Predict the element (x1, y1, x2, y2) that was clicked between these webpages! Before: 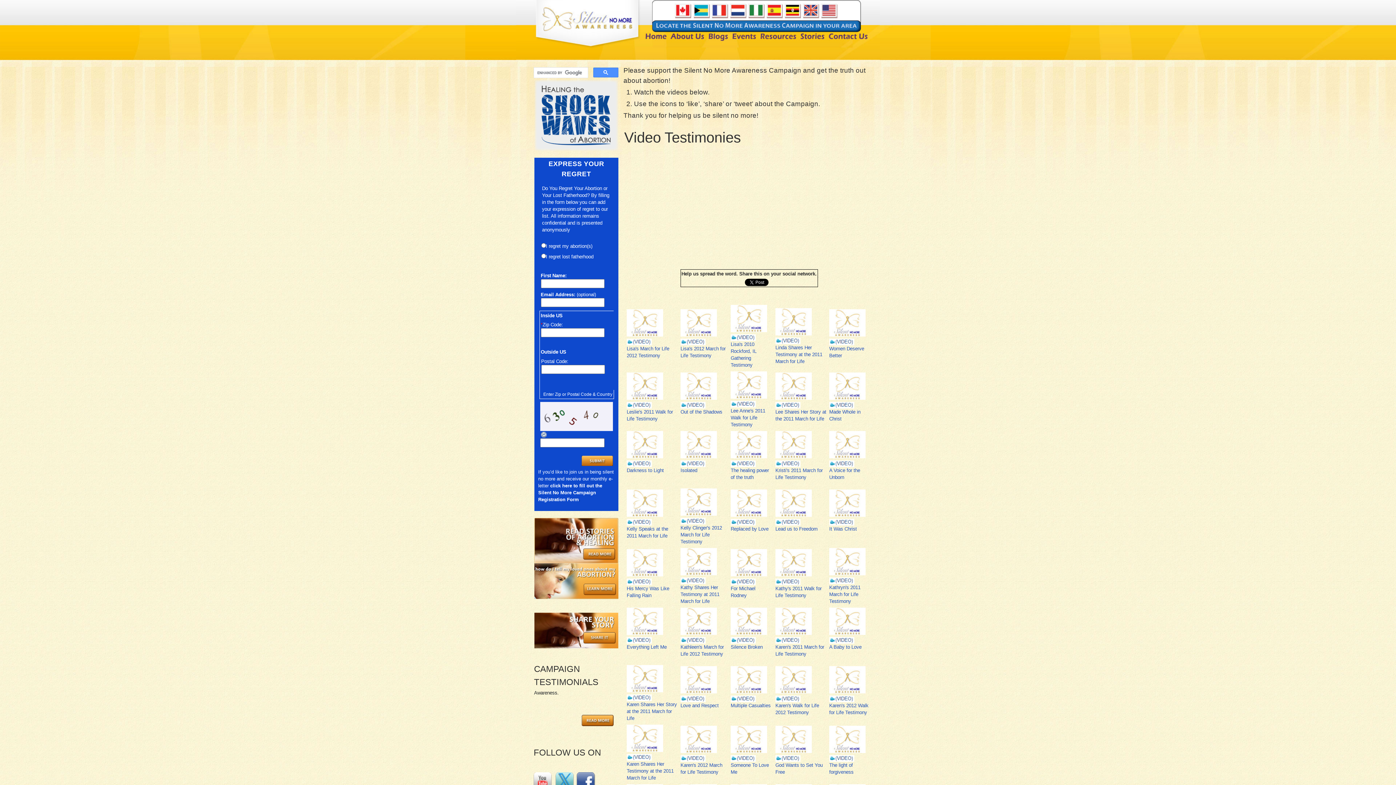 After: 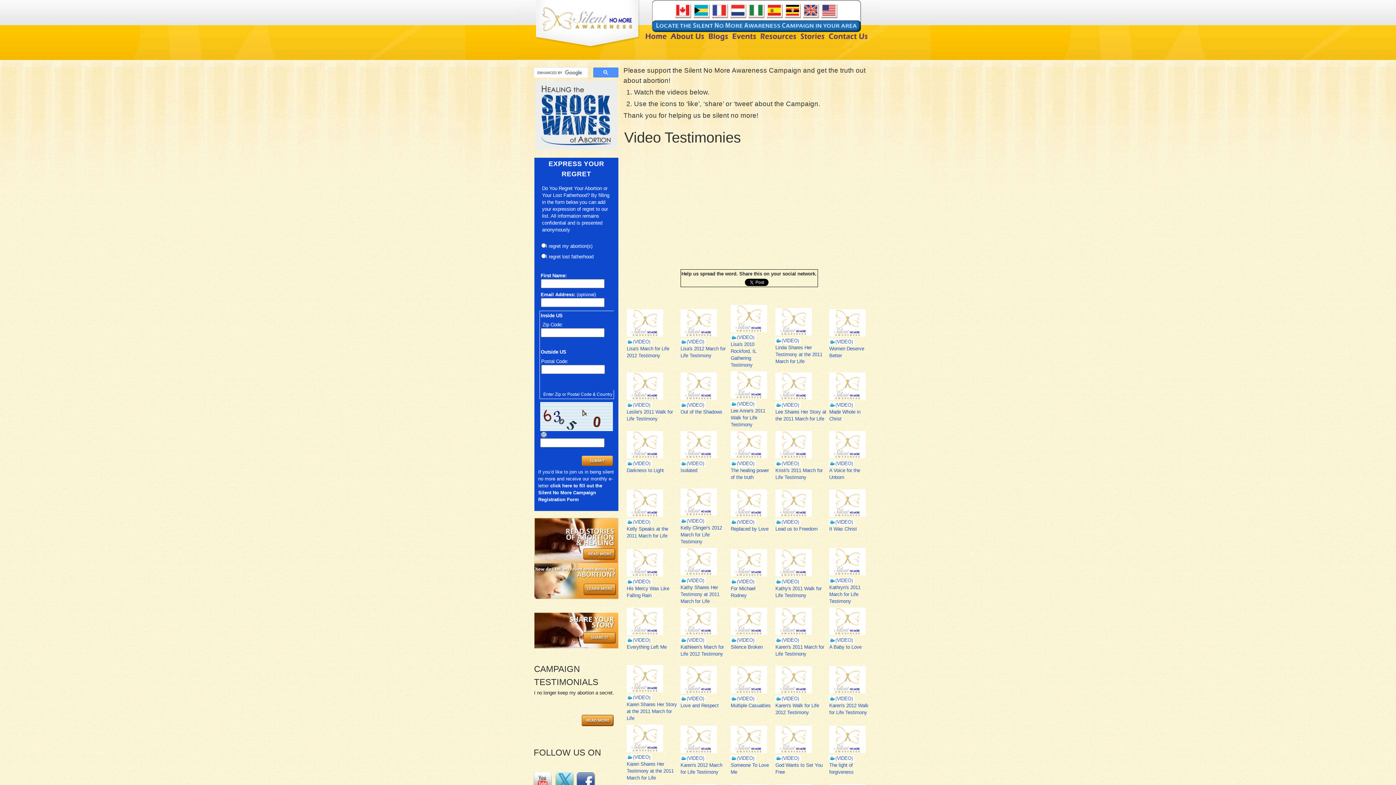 Action: bbox: (680, 525, 722, 544) label: Kelly Clinger's 2012 March for Life Testimony